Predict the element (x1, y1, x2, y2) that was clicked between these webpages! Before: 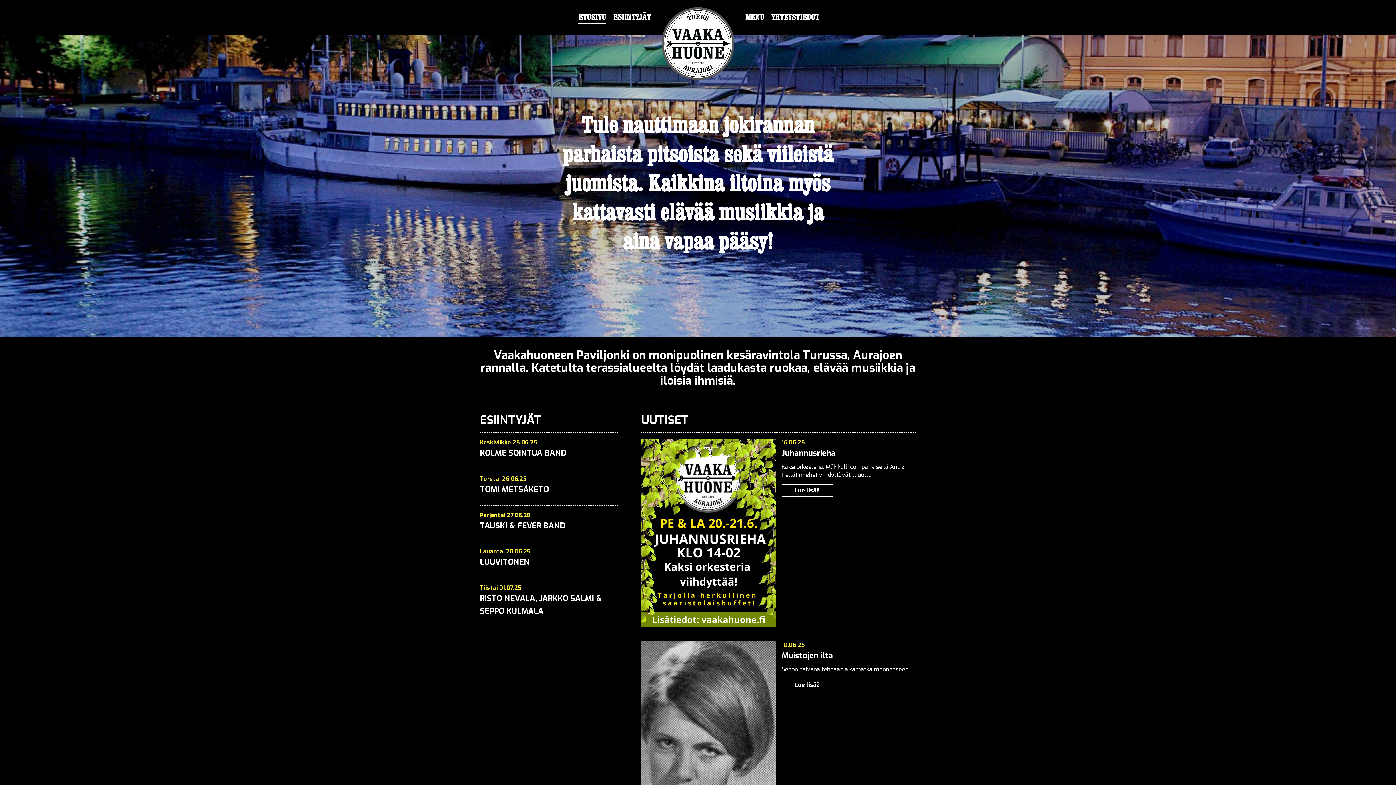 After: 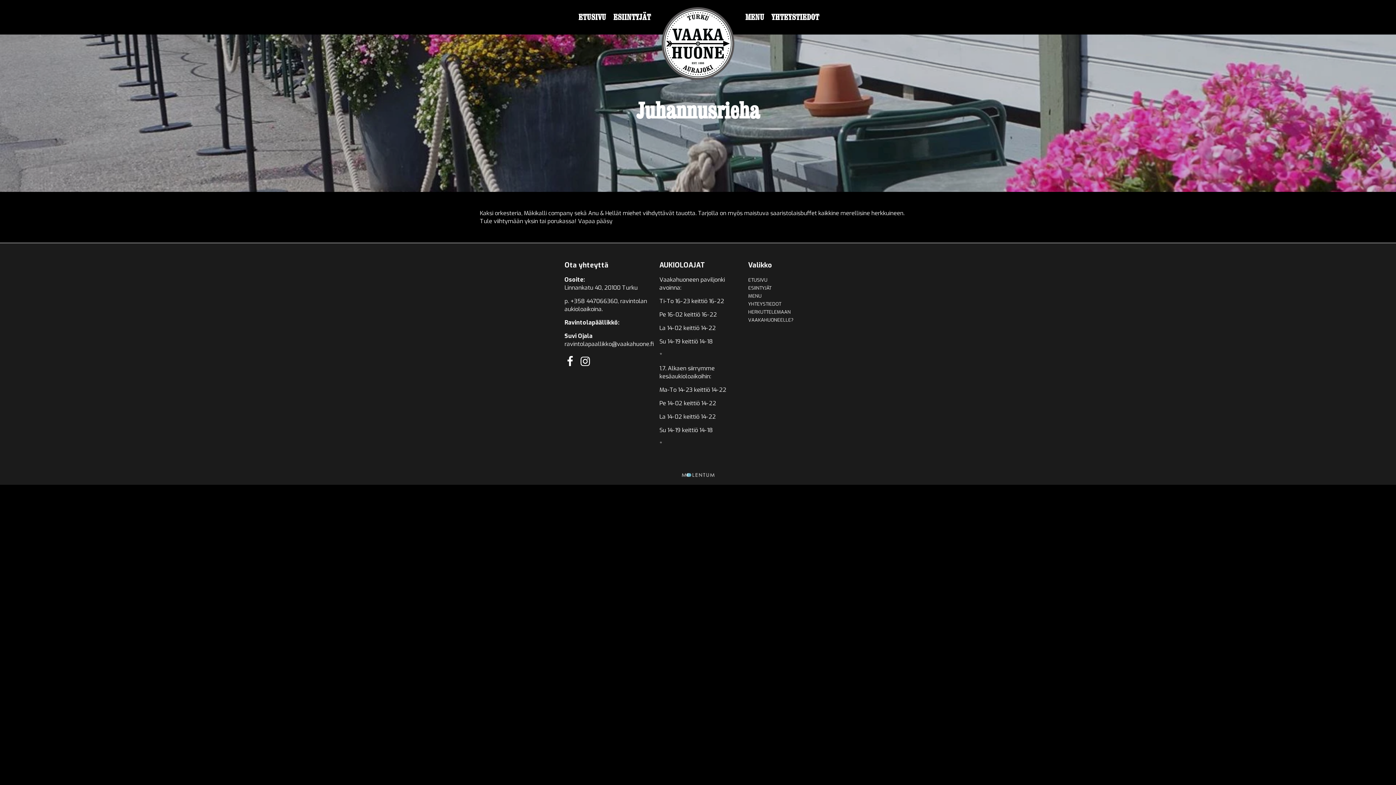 Action: label: Lue lisää bbox: (781, 484, 833, 497)